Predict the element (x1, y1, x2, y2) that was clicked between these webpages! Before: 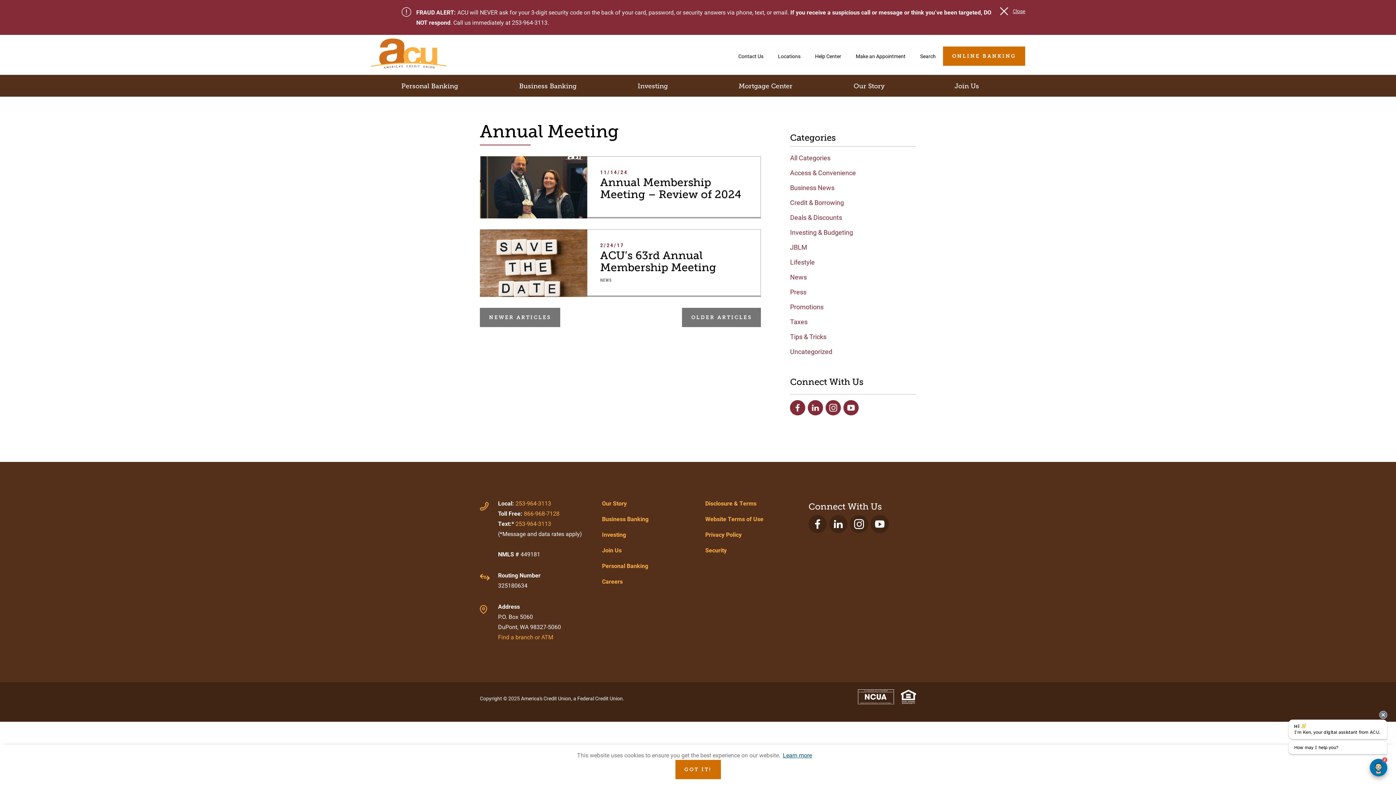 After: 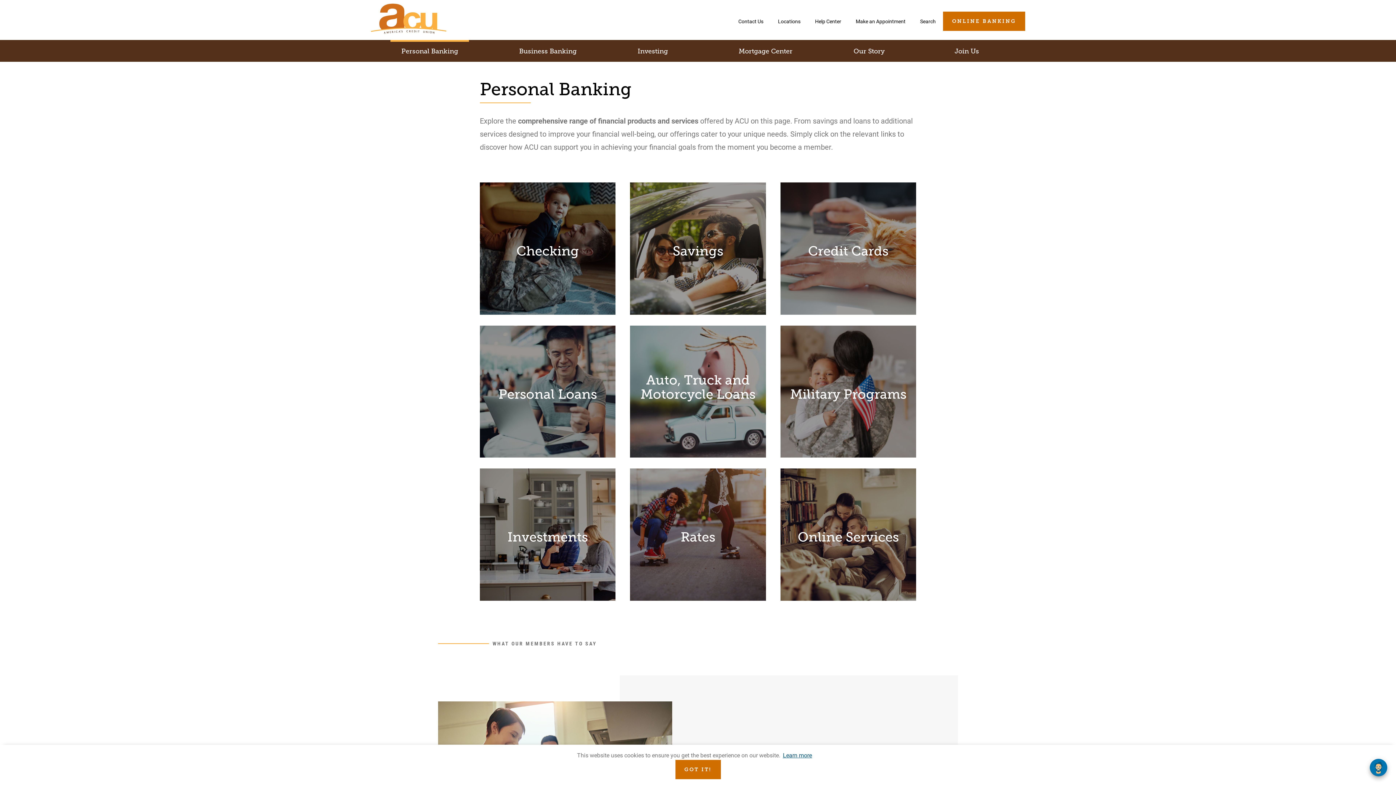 Action: bbox: (602, 561, 648, 571) label: Personal Banking